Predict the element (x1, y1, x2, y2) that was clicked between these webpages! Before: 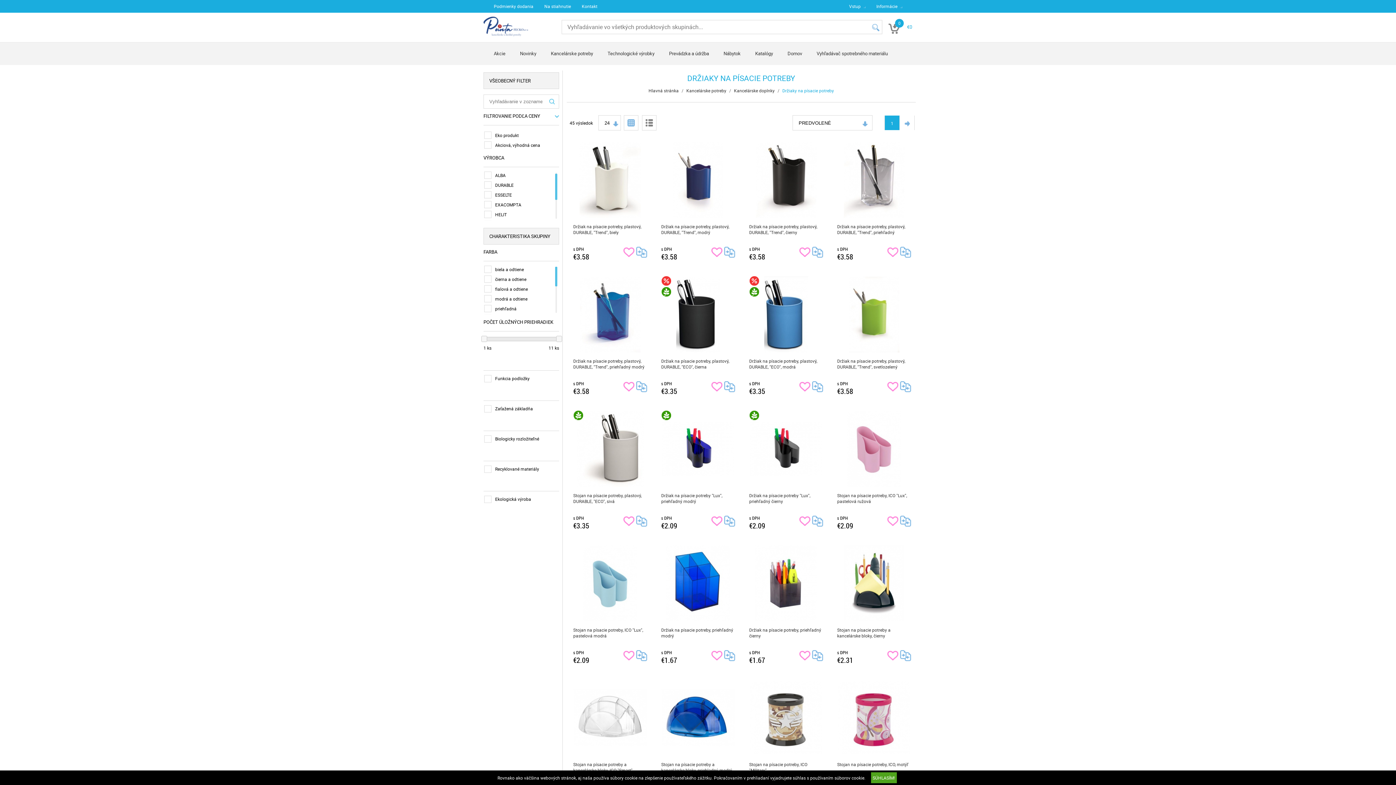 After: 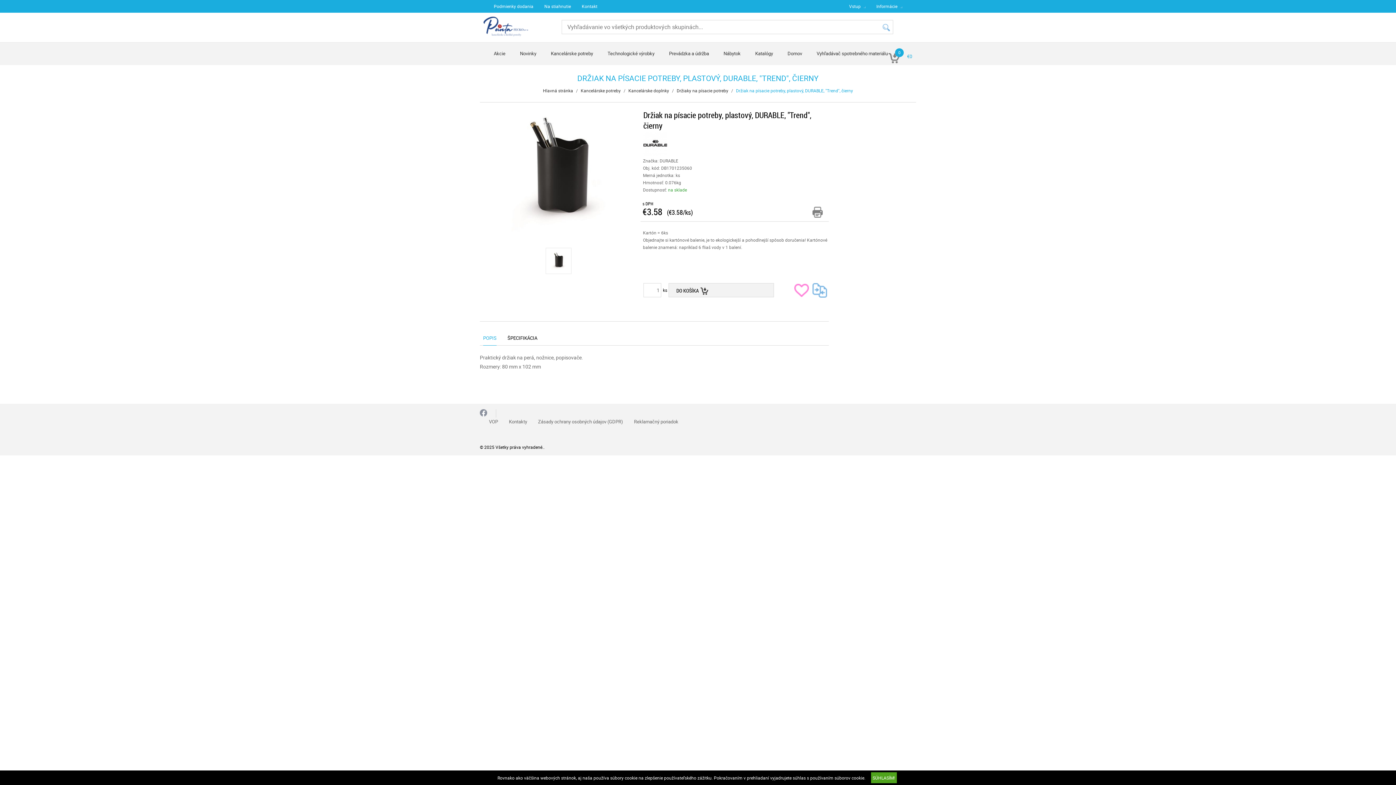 Action: bbox: (749, 223, 823, 241) label: Držiak na písacie potreby, plastový, DURABLE, "Trend", čierny